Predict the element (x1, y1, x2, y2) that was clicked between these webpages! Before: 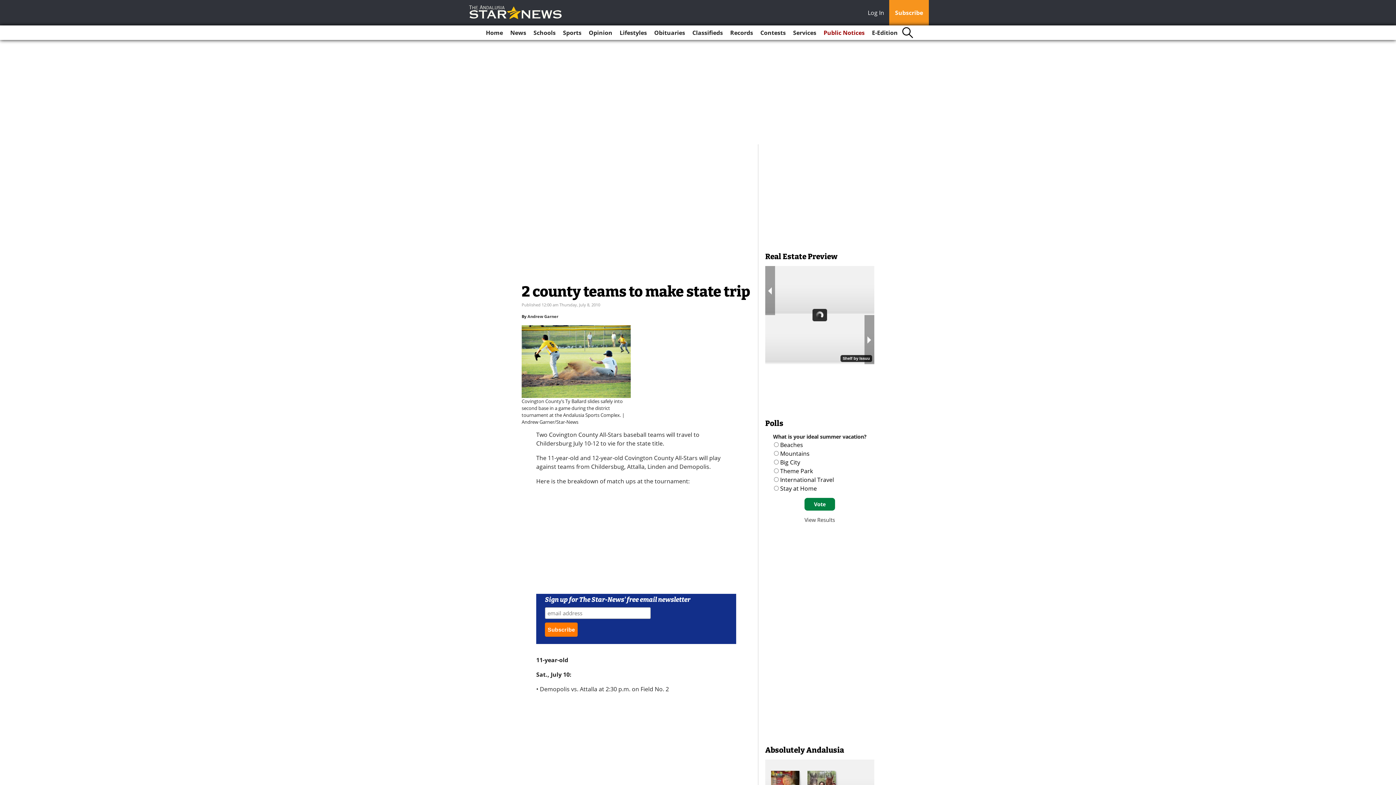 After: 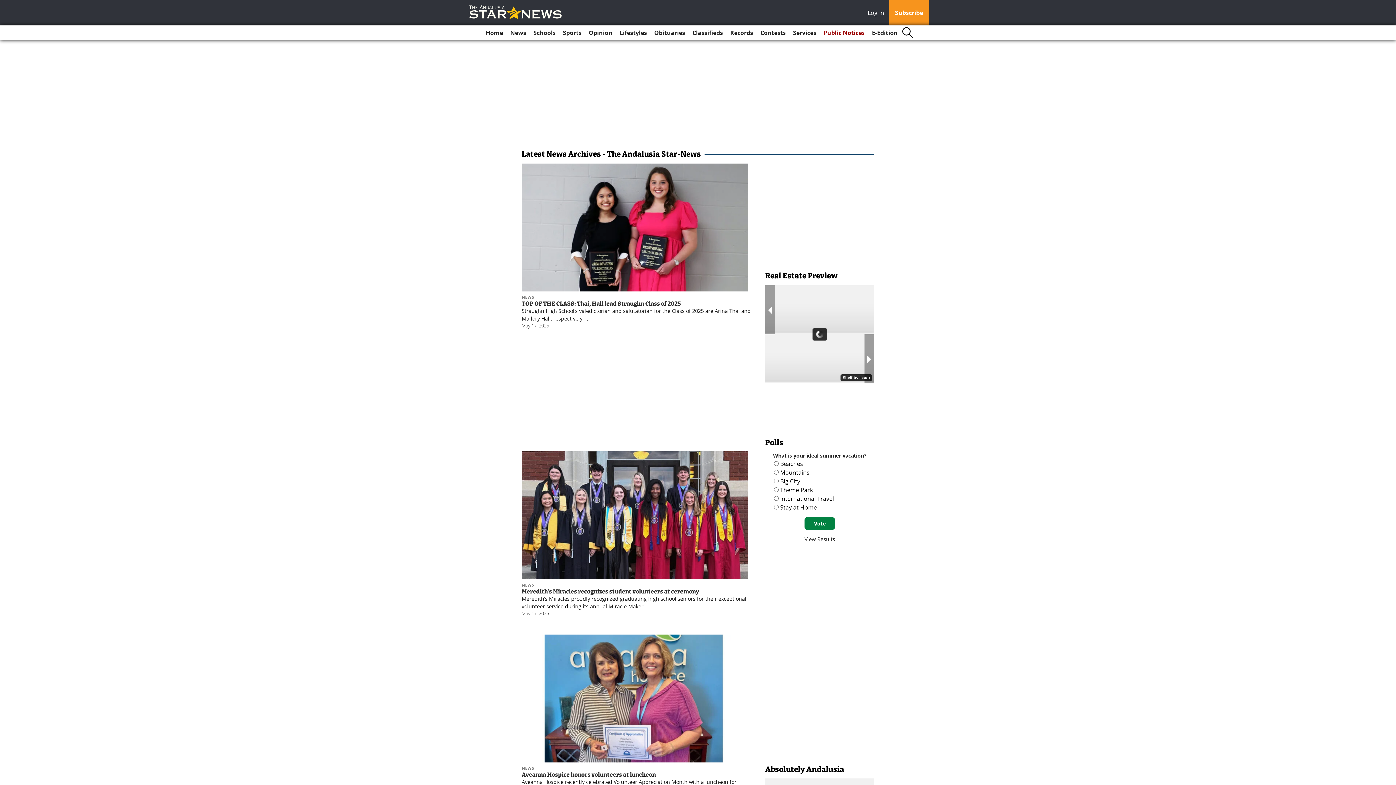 Action: bbox: (507, 25, 529, 40) label: News